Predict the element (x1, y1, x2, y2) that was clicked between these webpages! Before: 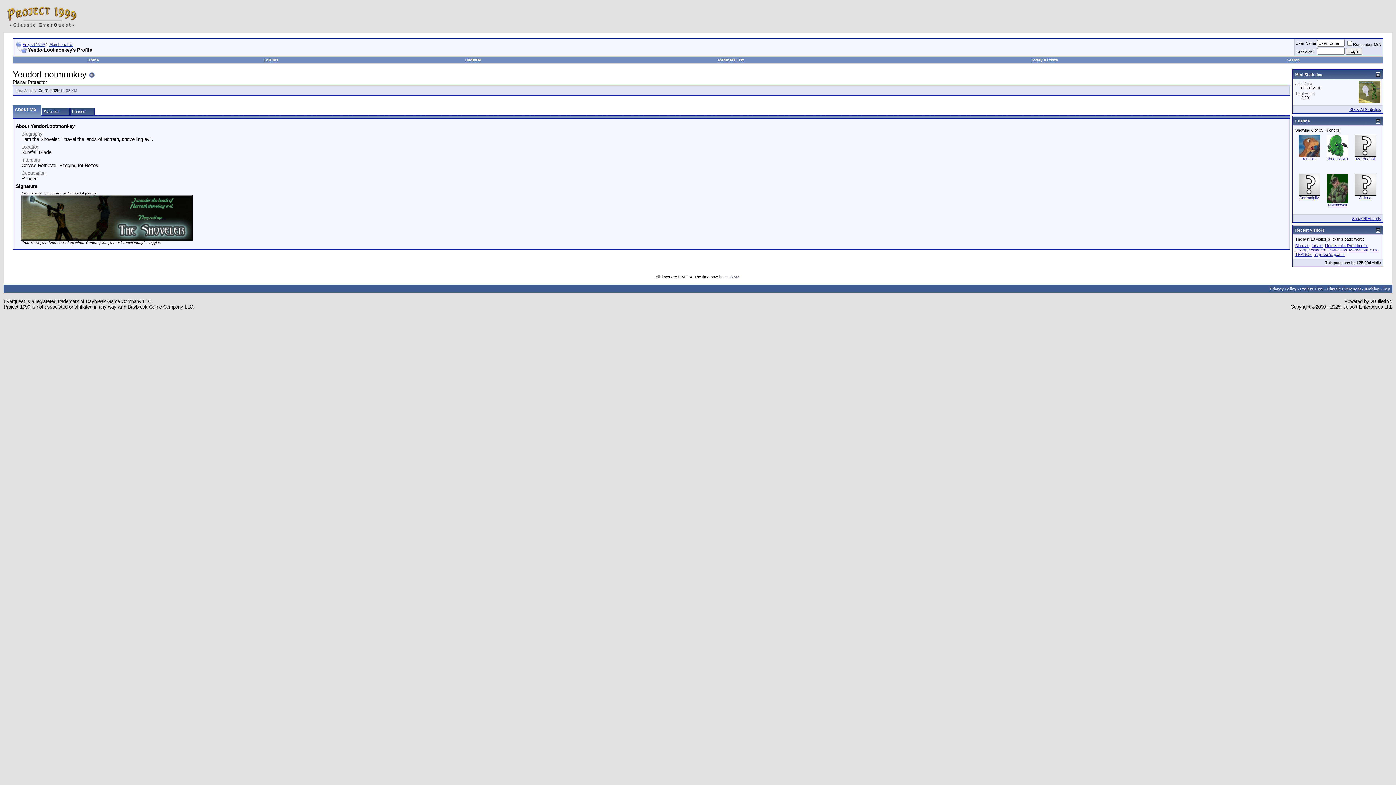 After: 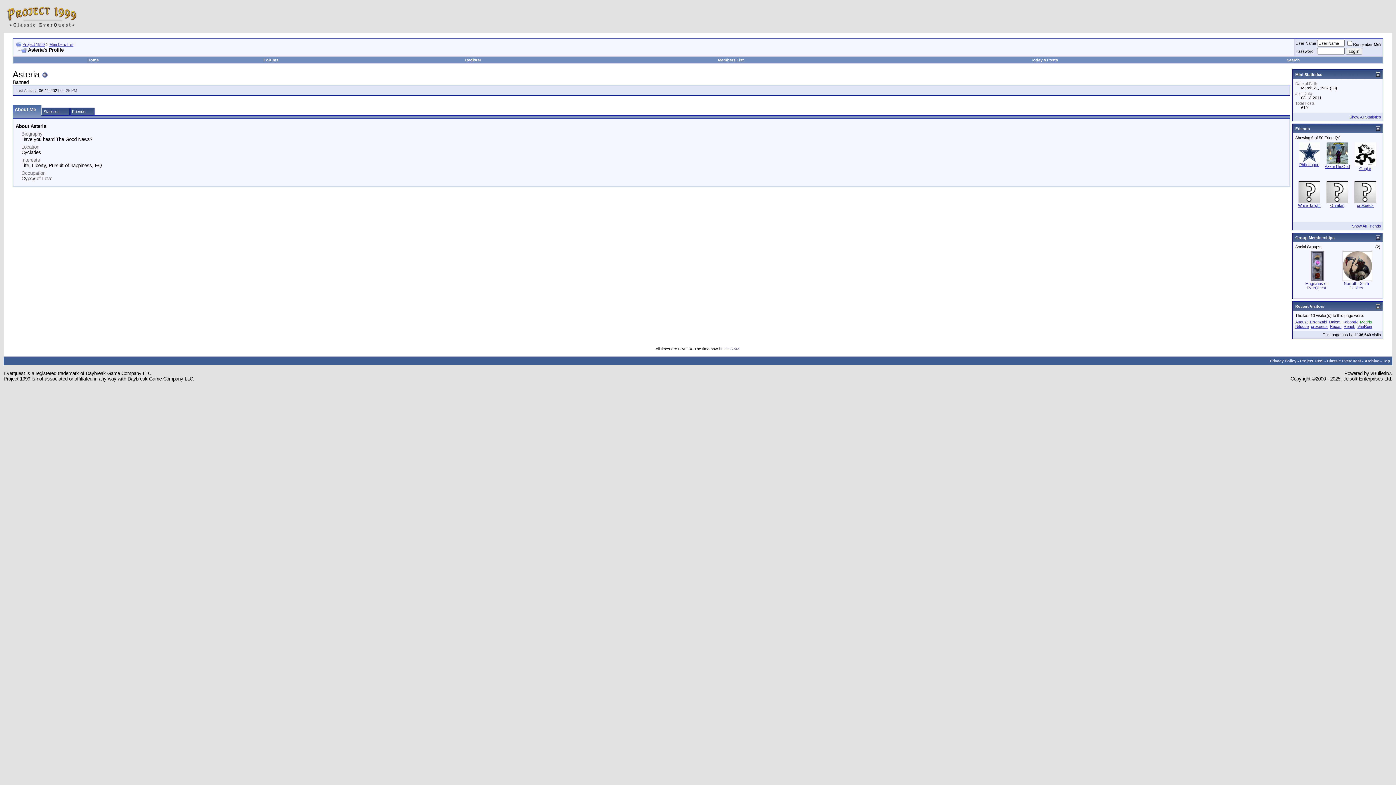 Action: label: Asteria bbox: (1359, 195, 1371, 200)